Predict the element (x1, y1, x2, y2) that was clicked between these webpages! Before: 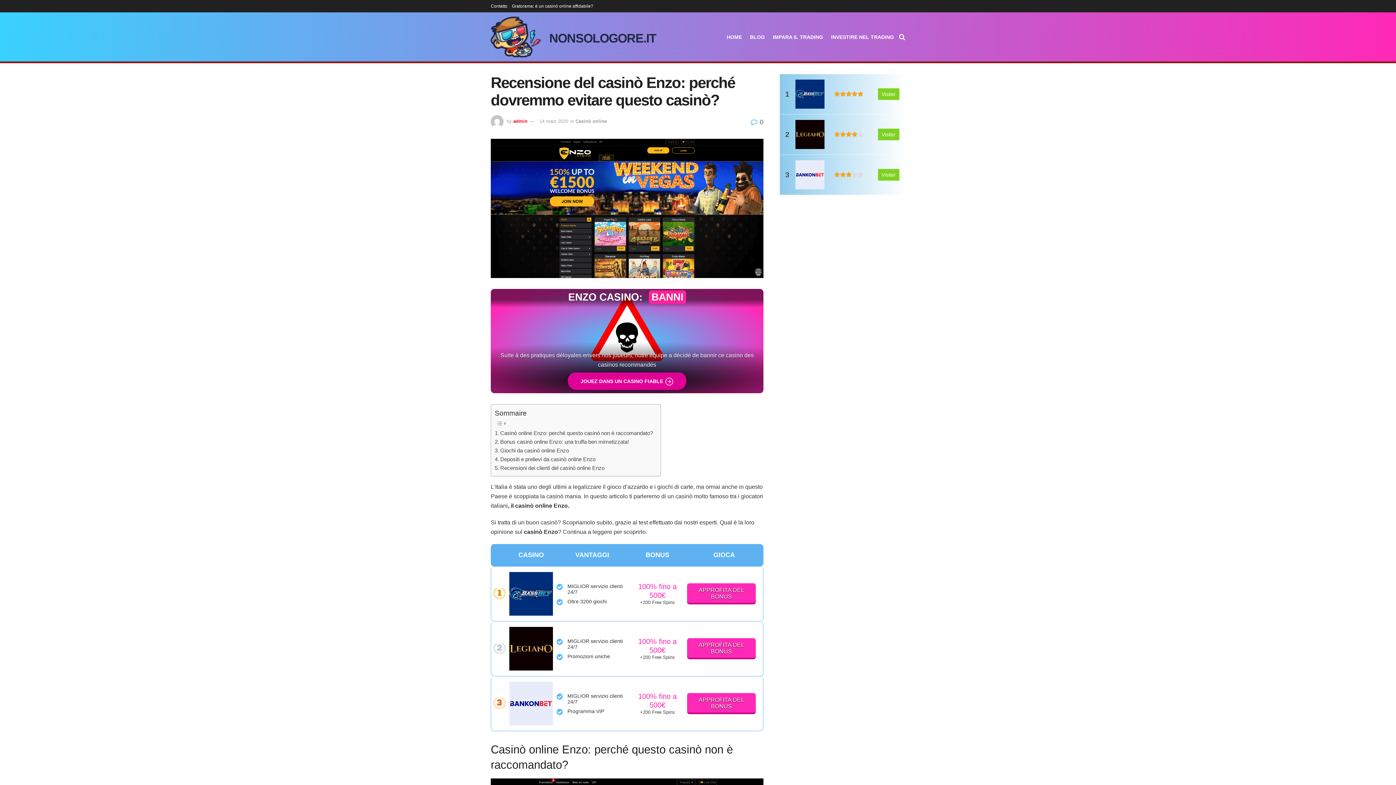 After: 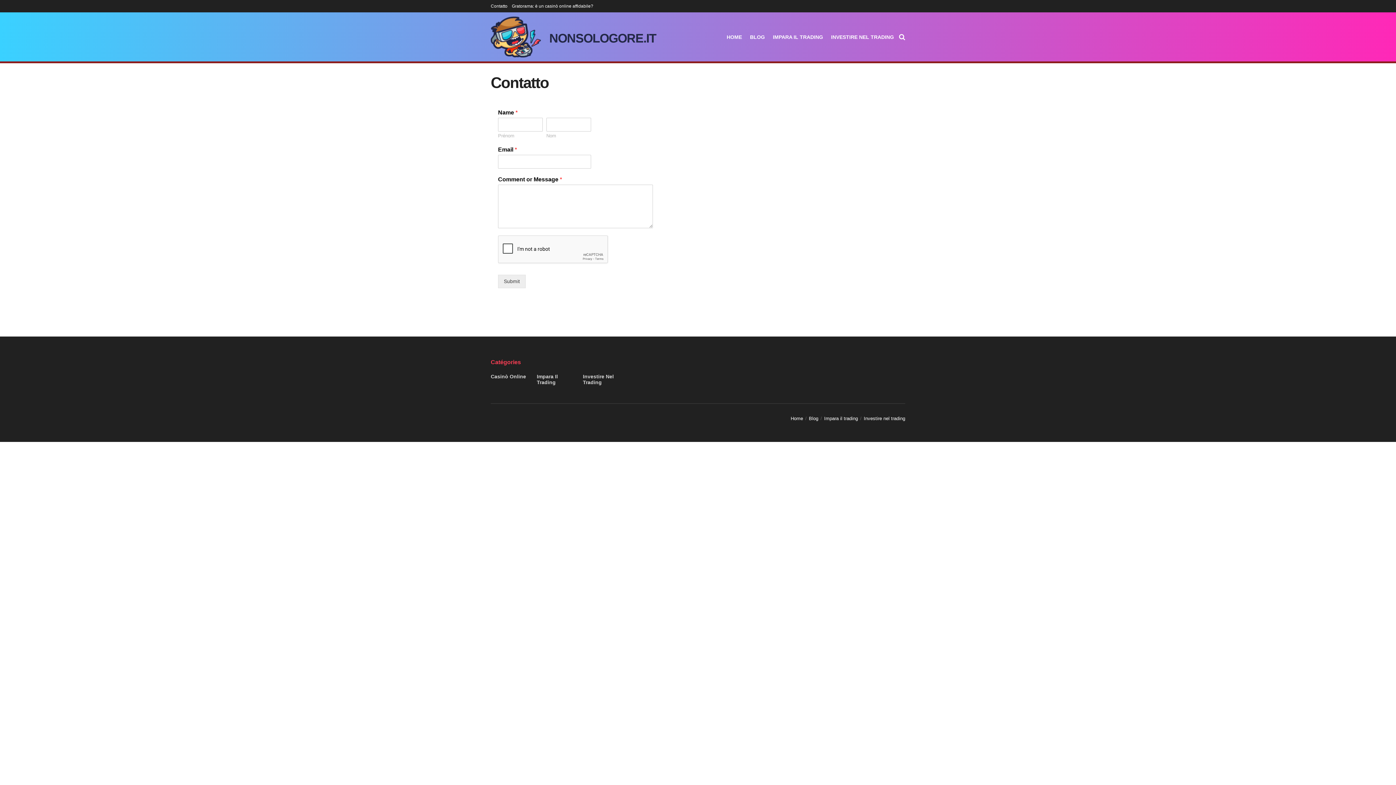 Action: bbox: (490, 0, 507, 12) label: Contatto